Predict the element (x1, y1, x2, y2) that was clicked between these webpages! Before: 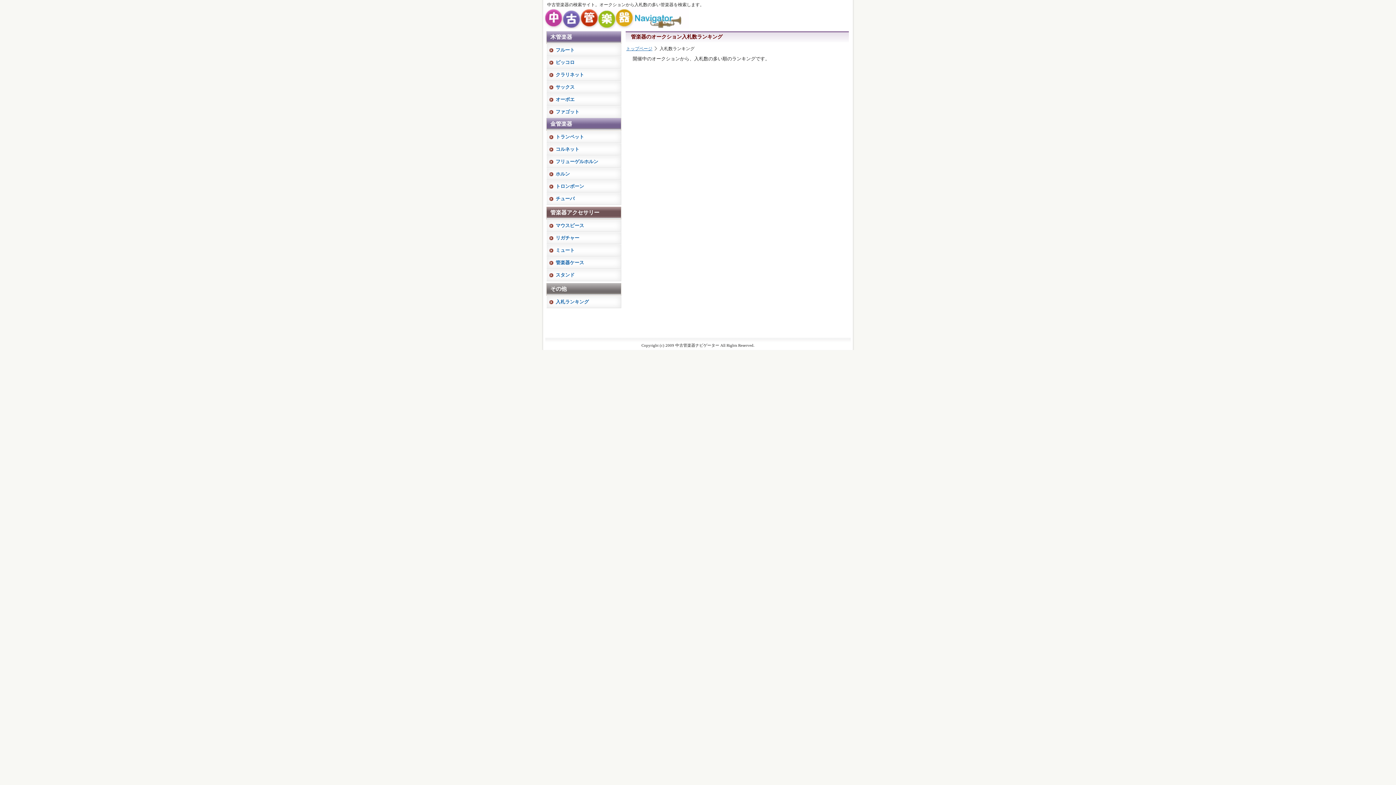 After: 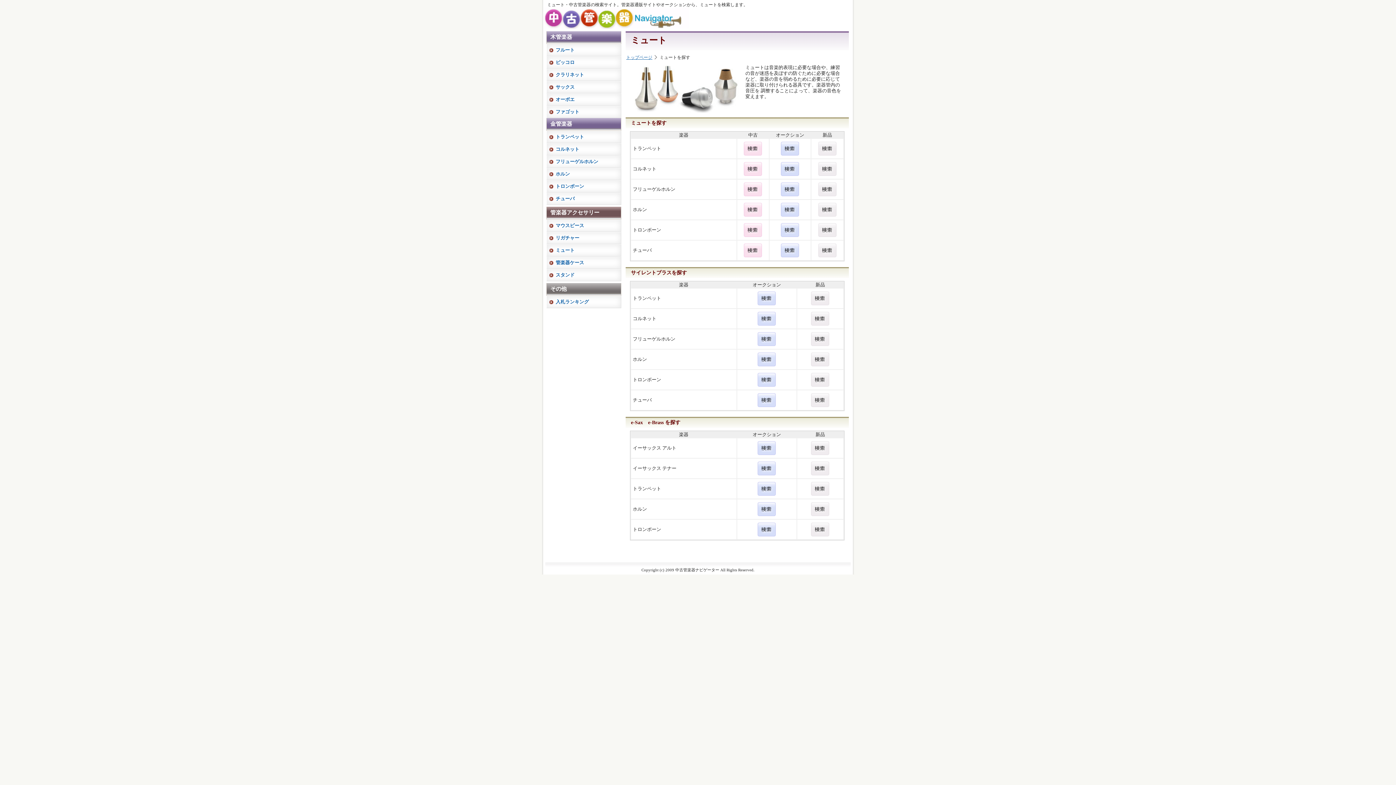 Action: bbox: (546, 244, 621, 256) label: ミュート